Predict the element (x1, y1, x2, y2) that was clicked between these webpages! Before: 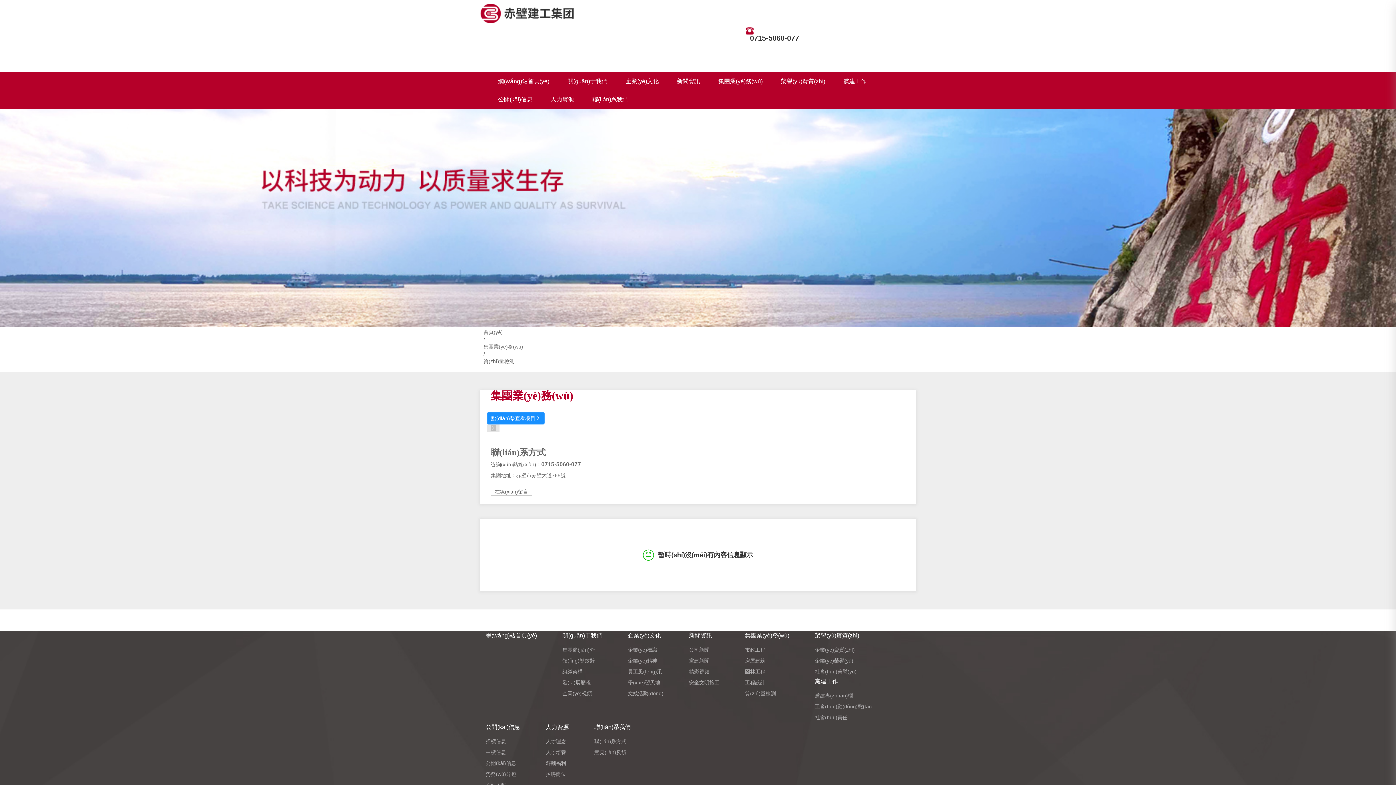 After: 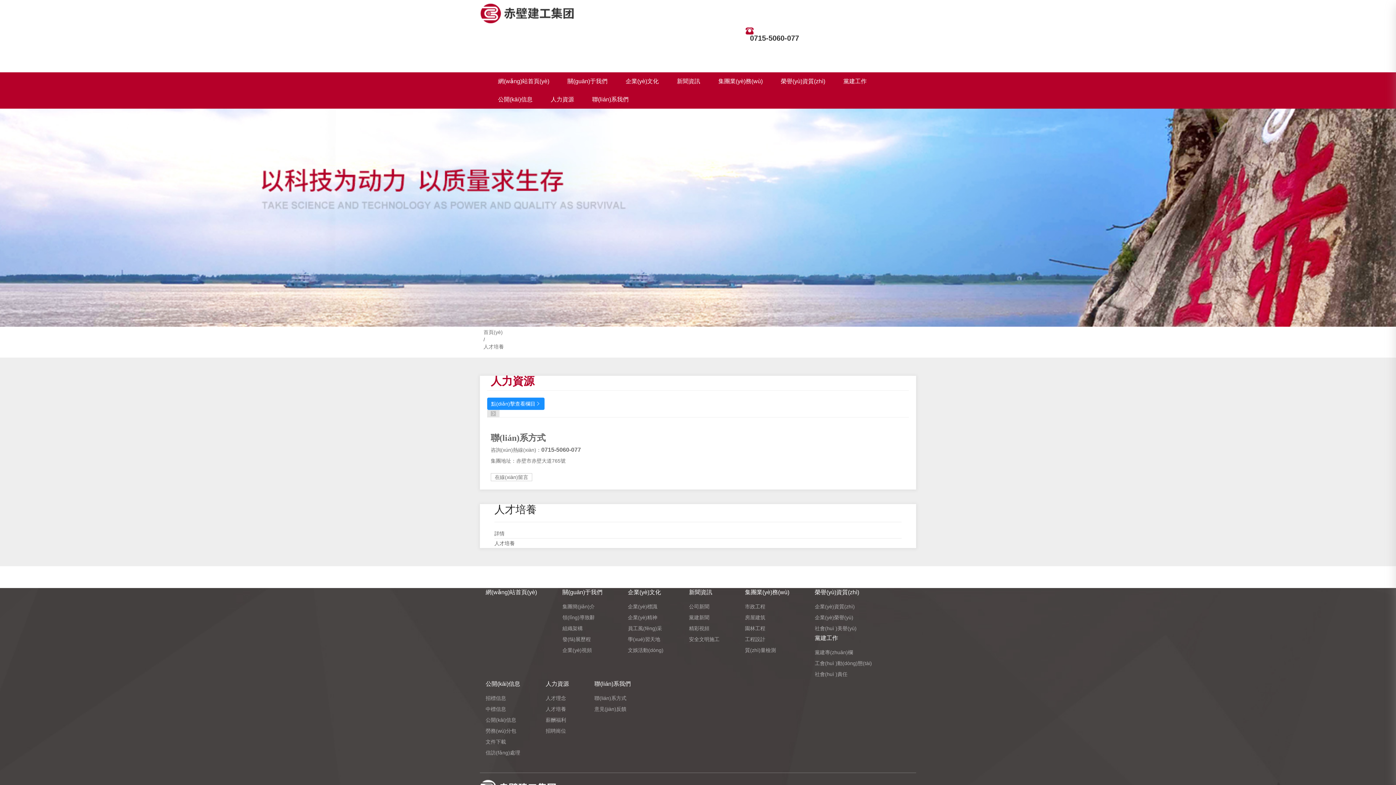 Action: label: 人才培養 bbox: (545, 747, 569, 758)